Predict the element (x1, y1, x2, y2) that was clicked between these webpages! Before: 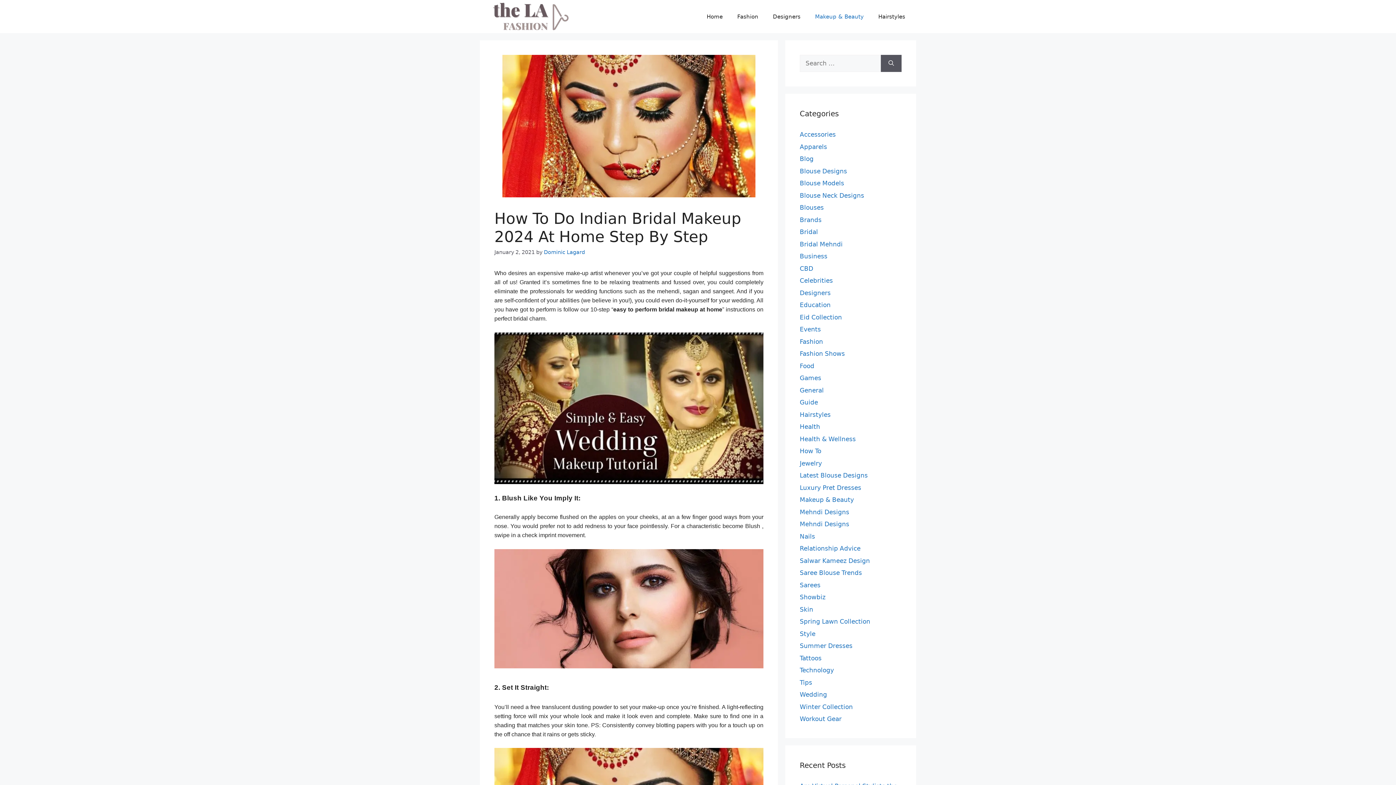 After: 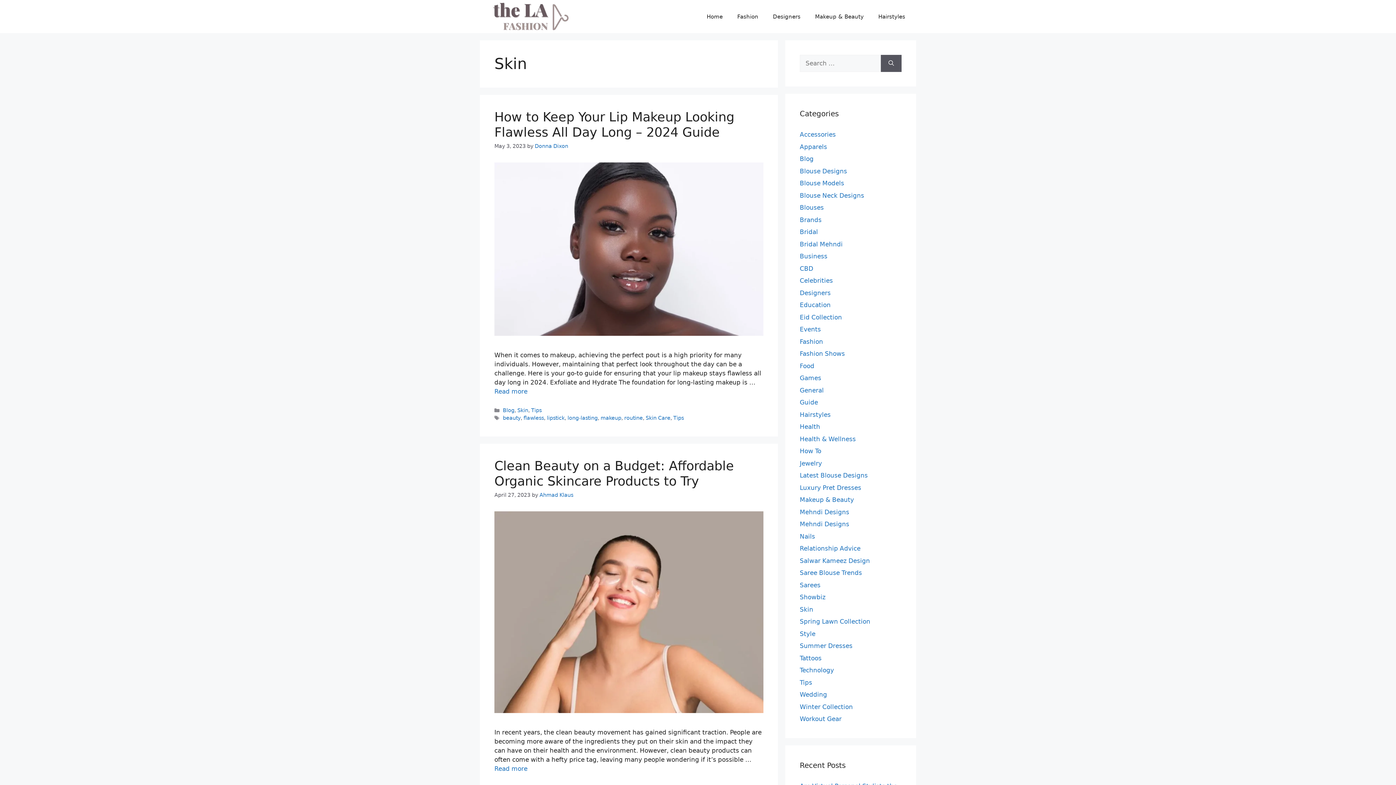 Action: bbox: (800, 606, 813, 613) label: Skin